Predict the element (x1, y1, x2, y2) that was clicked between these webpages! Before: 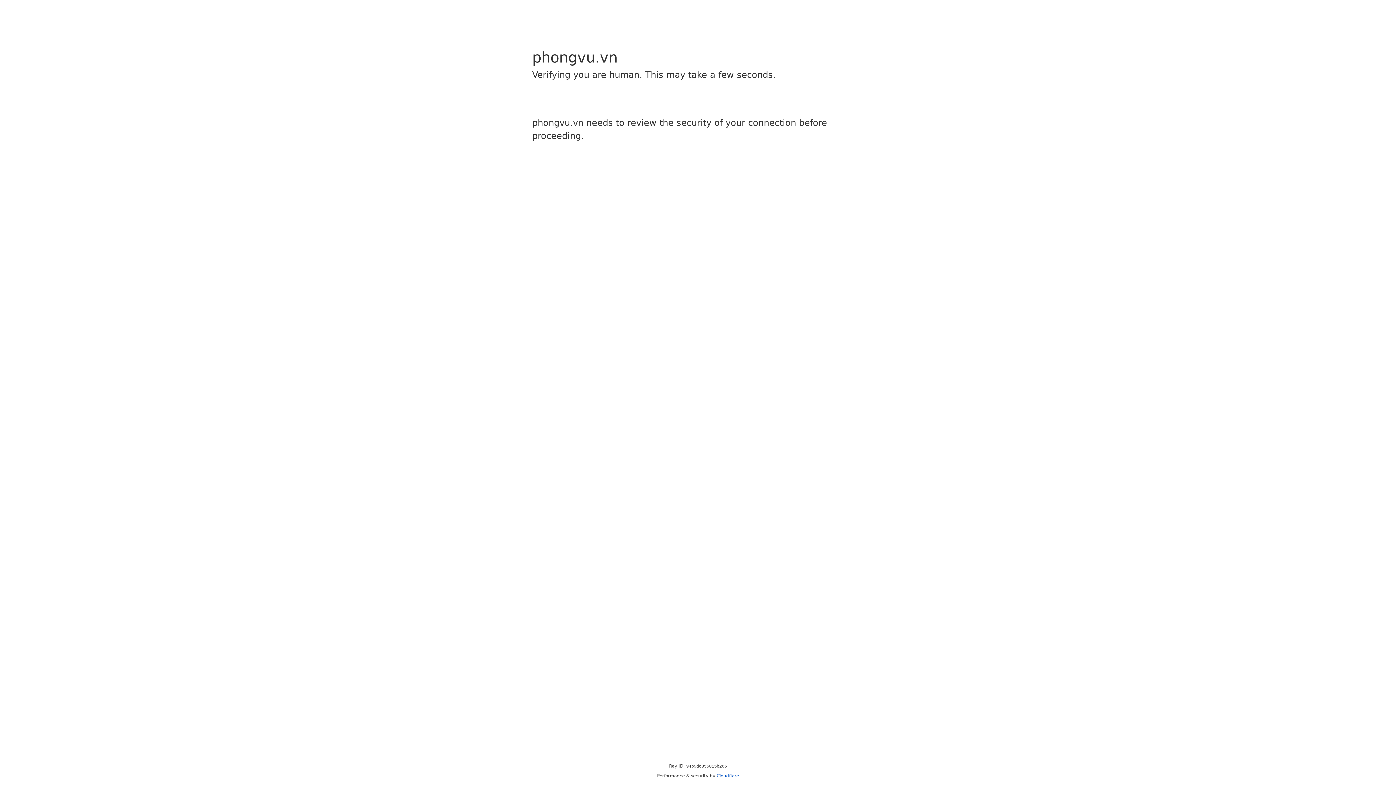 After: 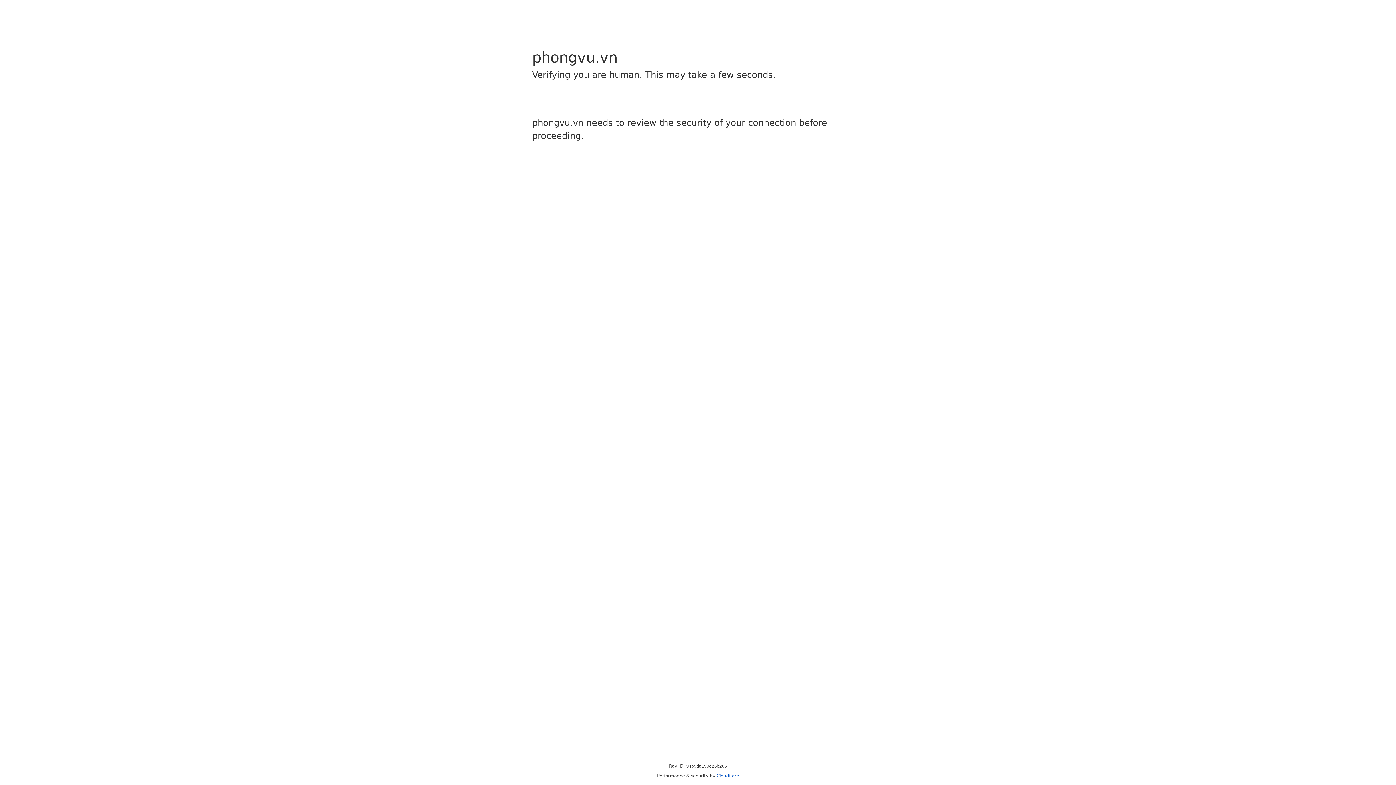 Action: bbox: (716, 773, 739, 778) label: Cloudflare